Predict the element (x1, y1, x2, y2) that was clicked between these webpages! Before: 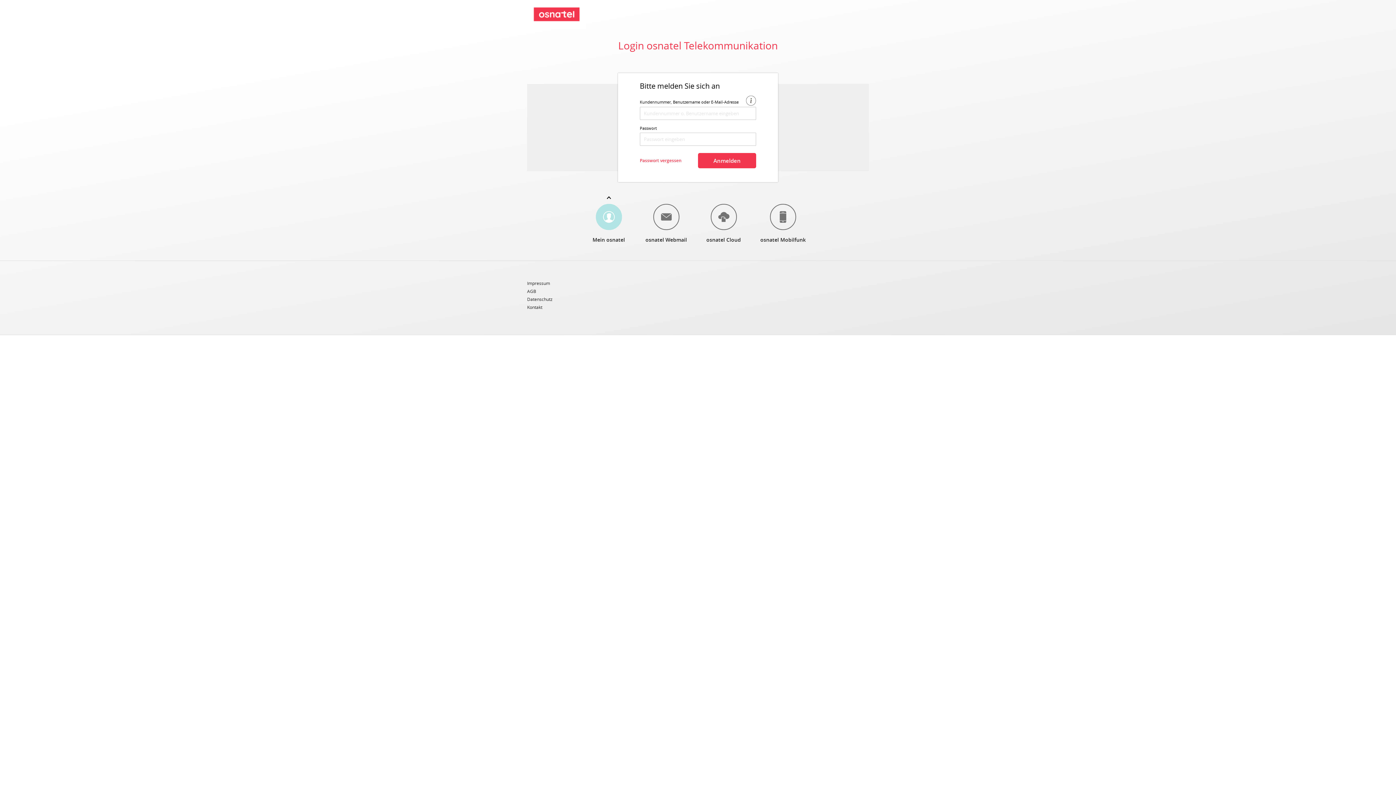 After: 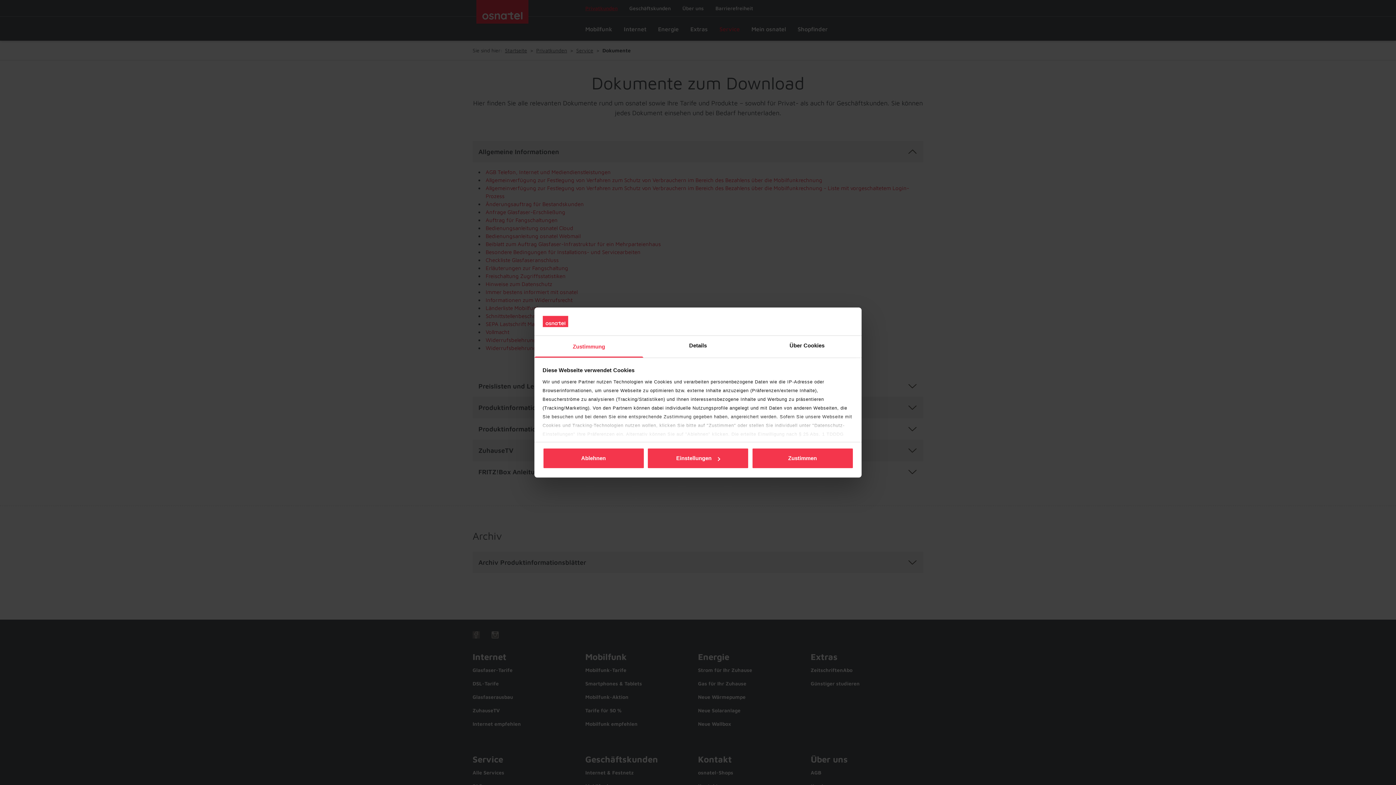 Action: bbox: (527, 289, 629, 297) label: AGB